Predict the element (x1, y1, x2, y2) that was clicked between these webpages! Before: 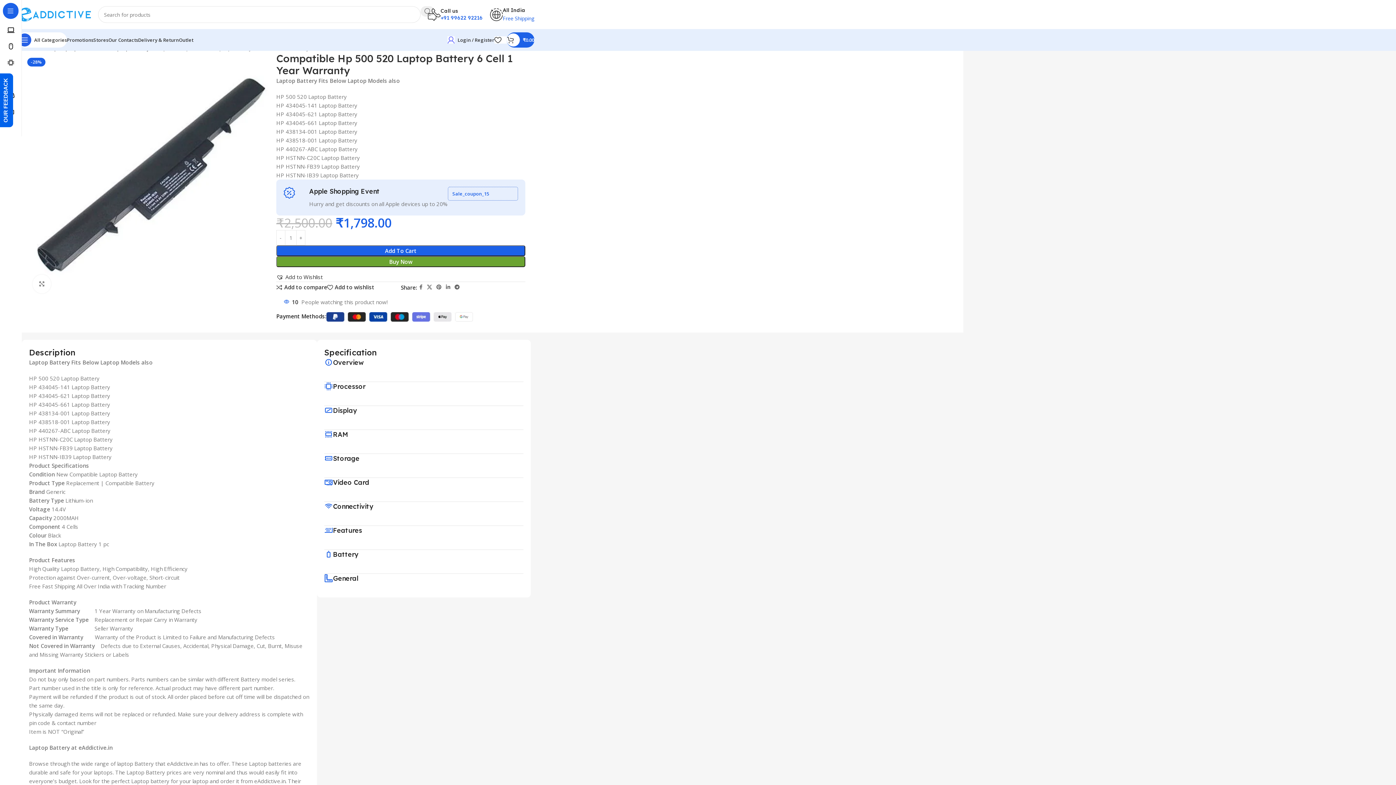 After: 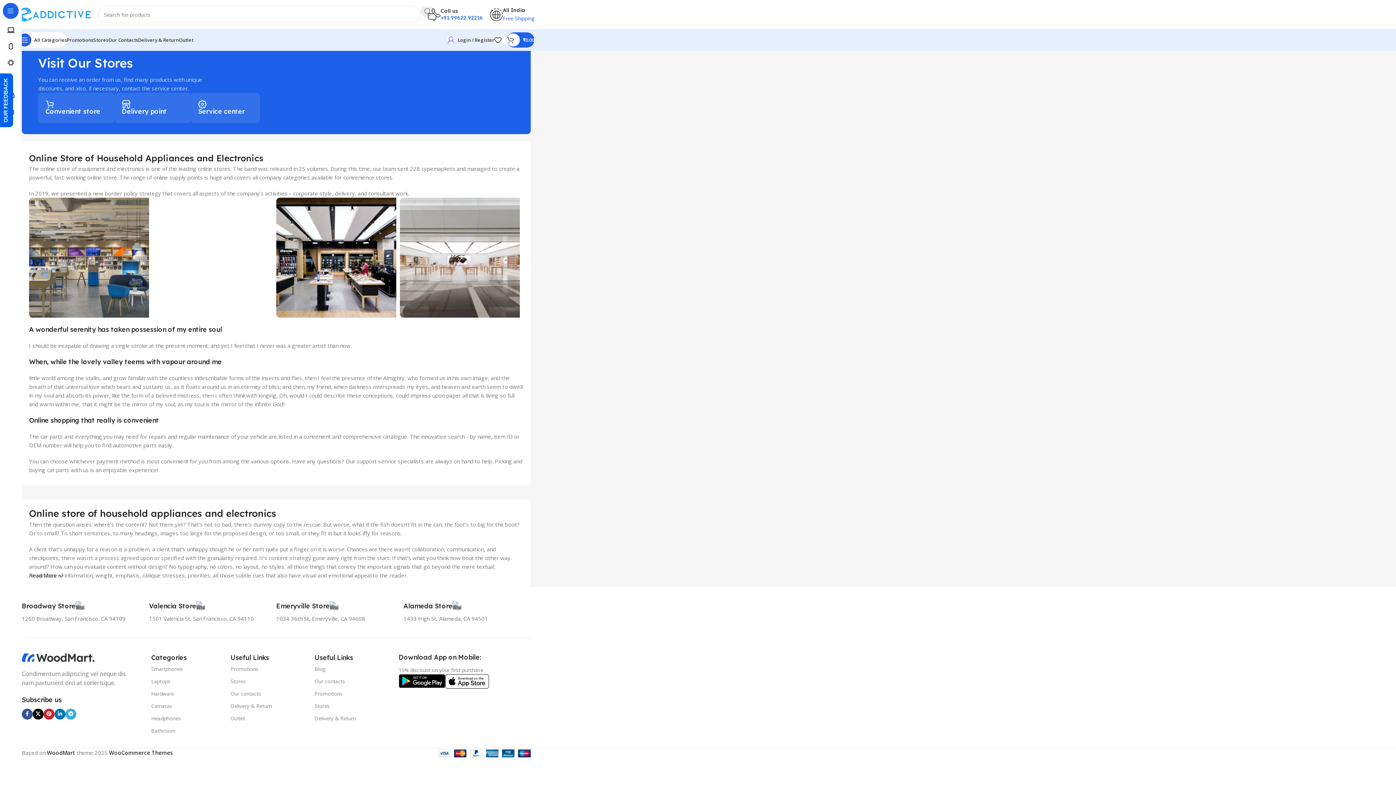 Action: label: Stores bbox: (93, 32, 108, 47)